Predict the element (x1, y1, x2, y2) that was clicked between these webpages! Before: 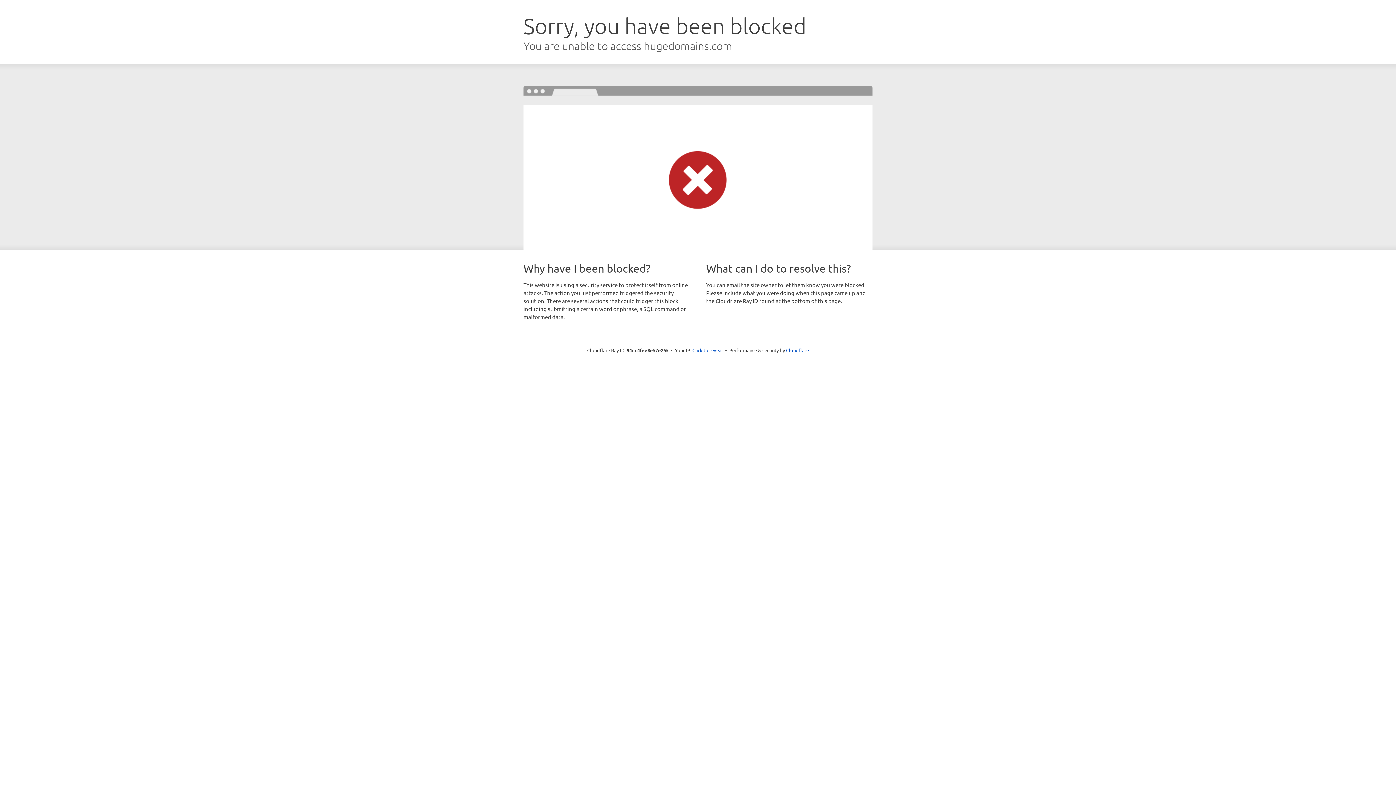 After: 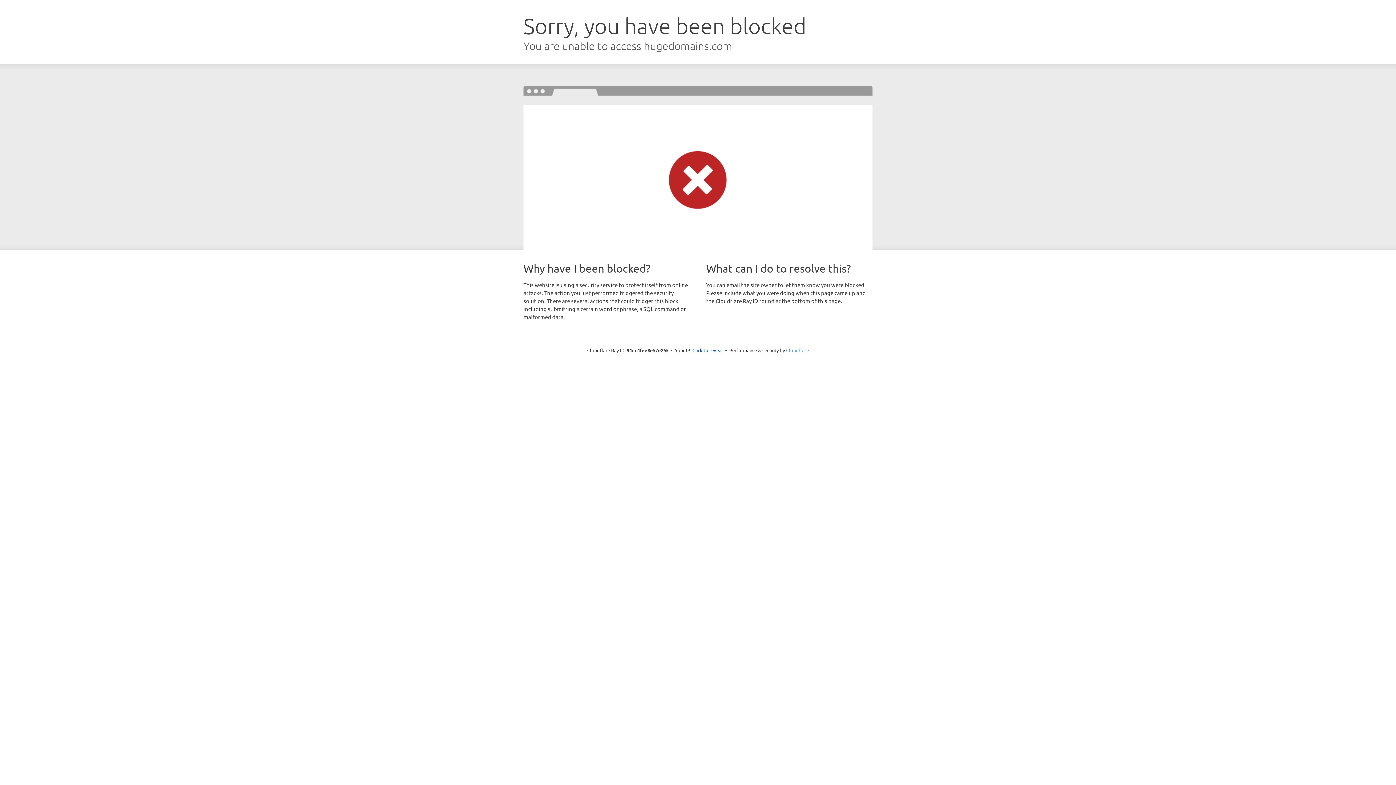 Action: label: Cloudflare bbox: (786, 347, 809, 353)